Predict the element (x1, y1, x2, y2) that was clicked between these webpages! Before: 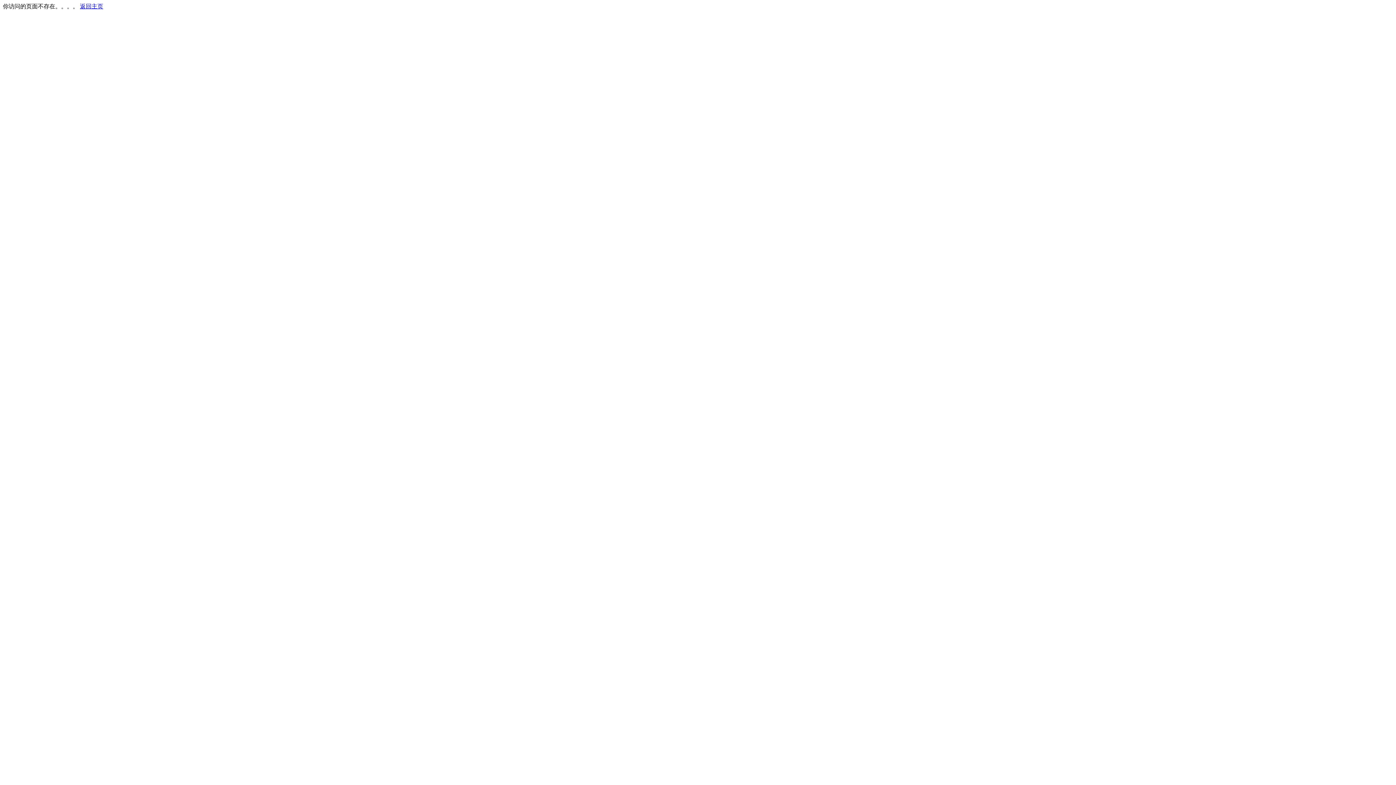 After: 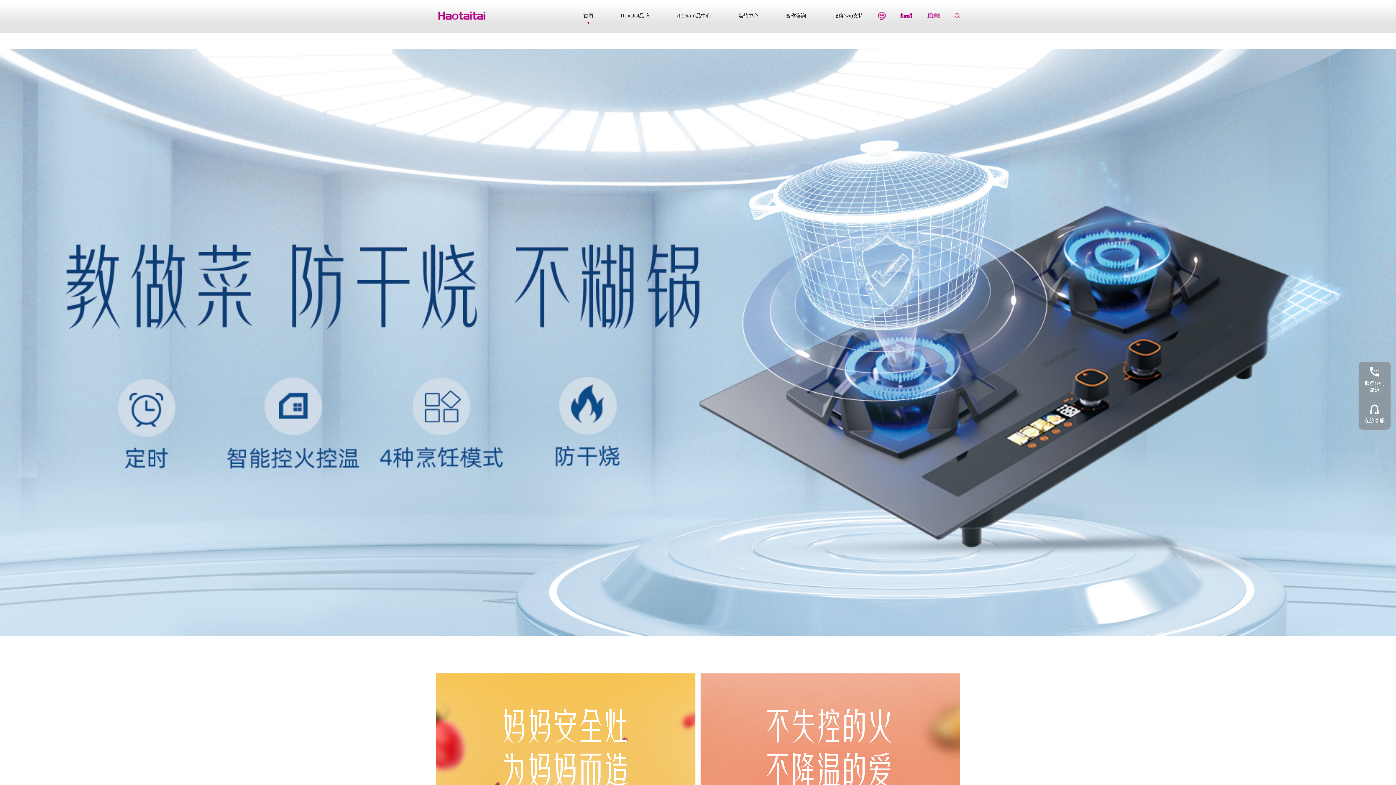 Action: bbox: (80, 3, 103, 9) label: 返回主页